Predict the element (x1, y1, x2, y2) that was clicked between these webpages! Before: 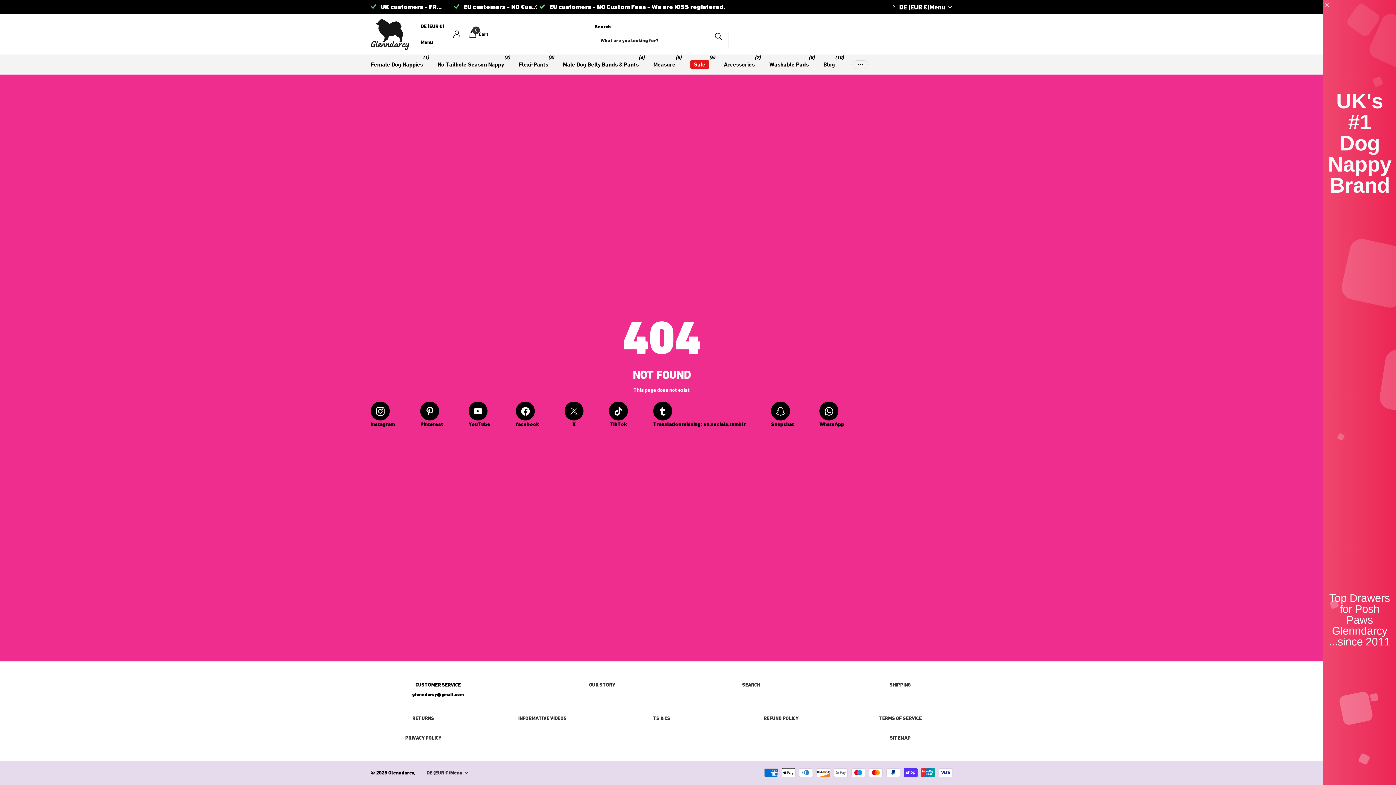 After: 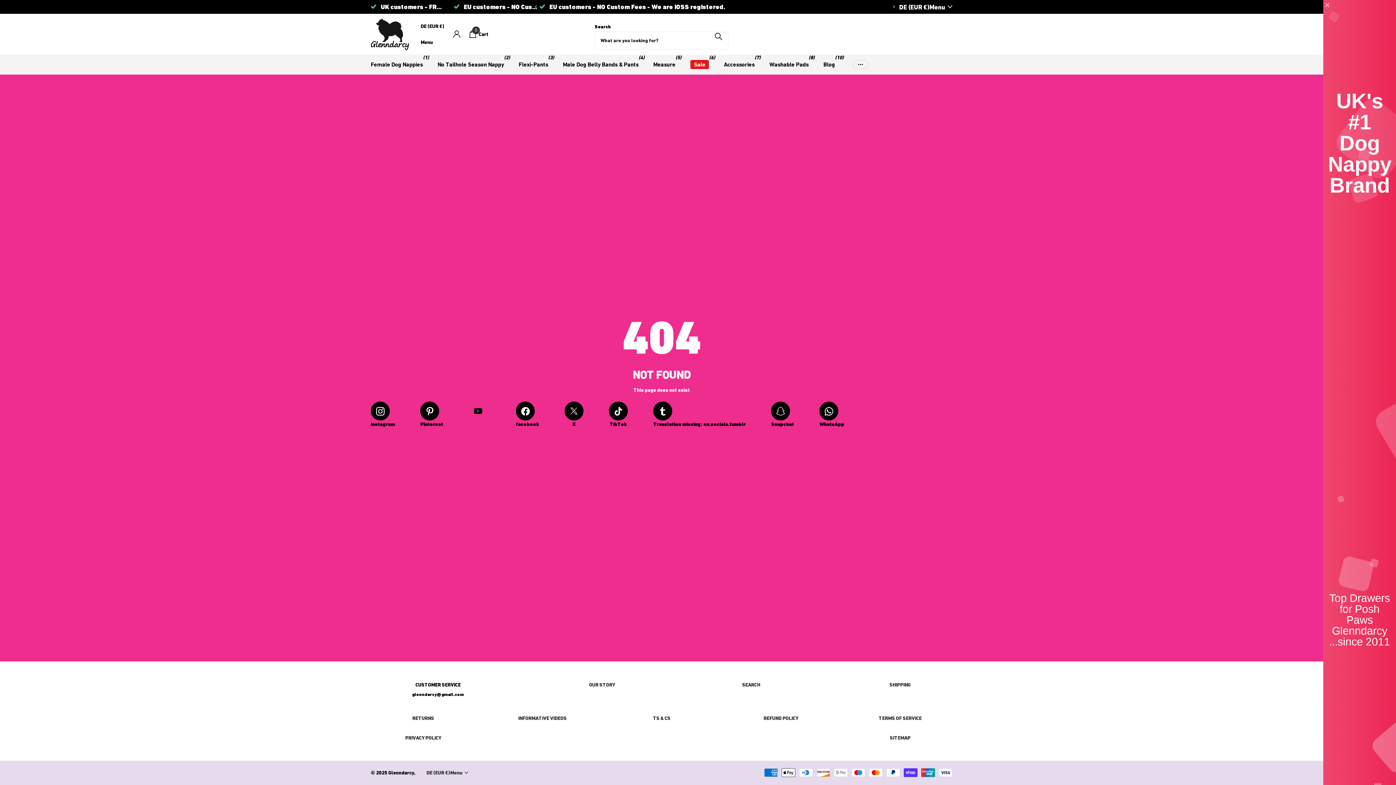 Action: label: YouTube bbox: (468, 401, 490, 428)